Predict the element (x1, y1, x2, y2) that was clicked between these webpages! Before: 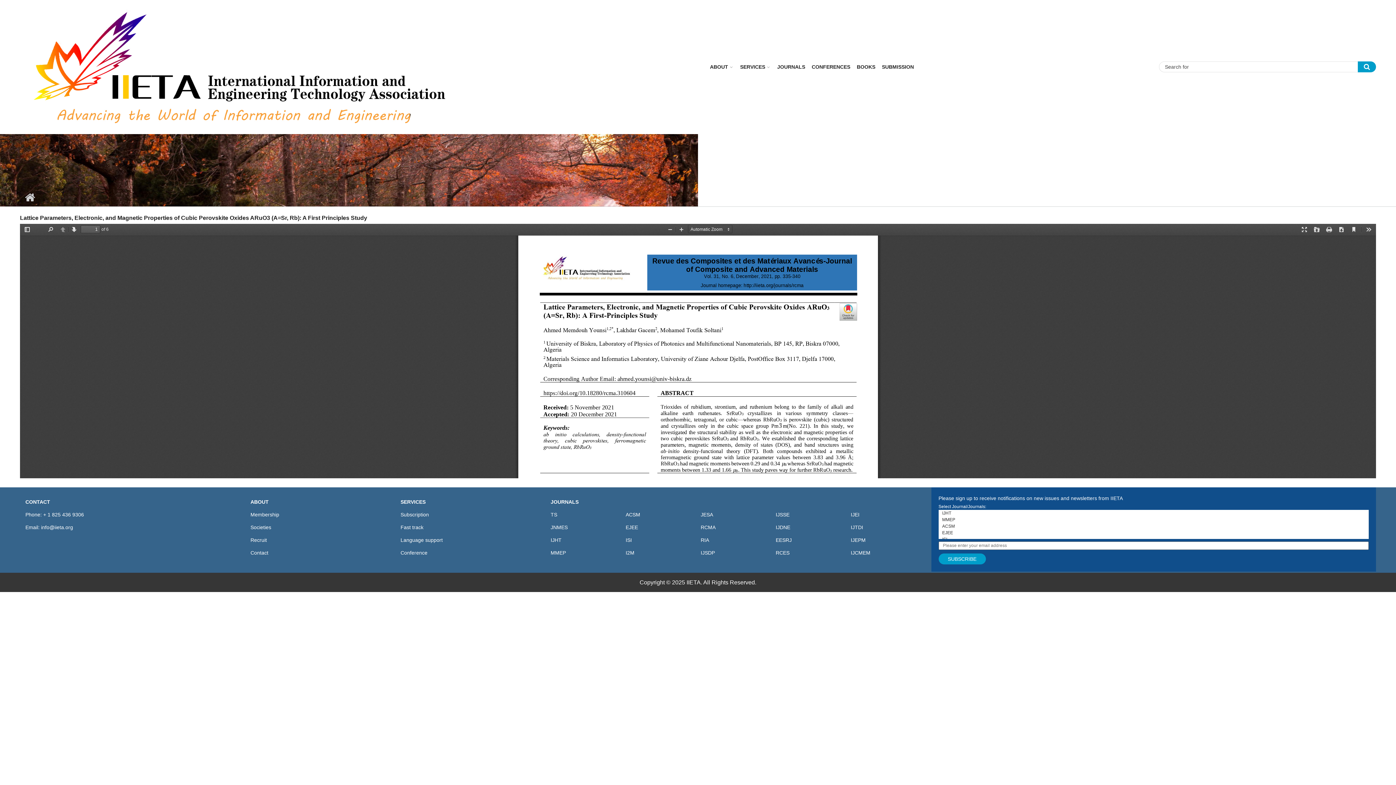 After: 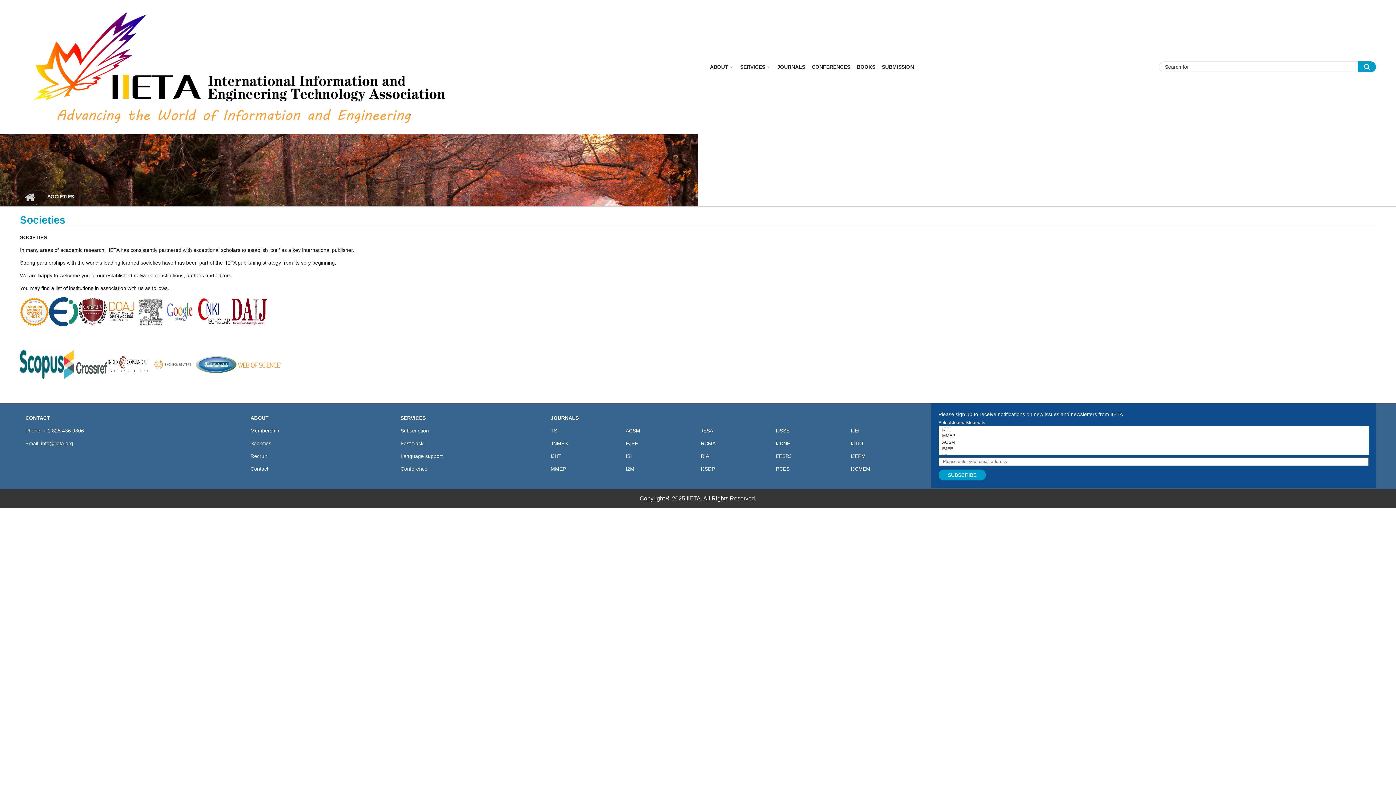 Action: bbox: (250, 524, 271, 530) label: Societies